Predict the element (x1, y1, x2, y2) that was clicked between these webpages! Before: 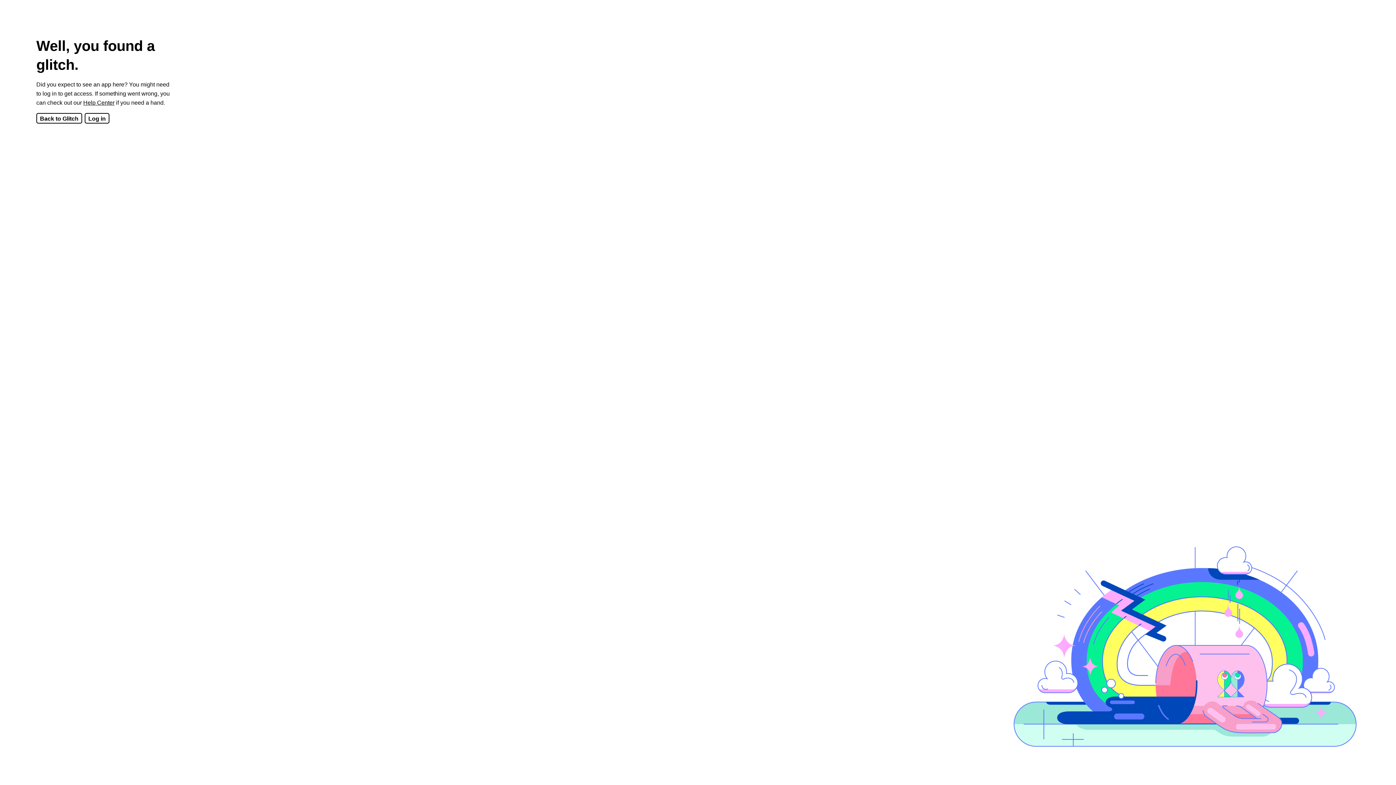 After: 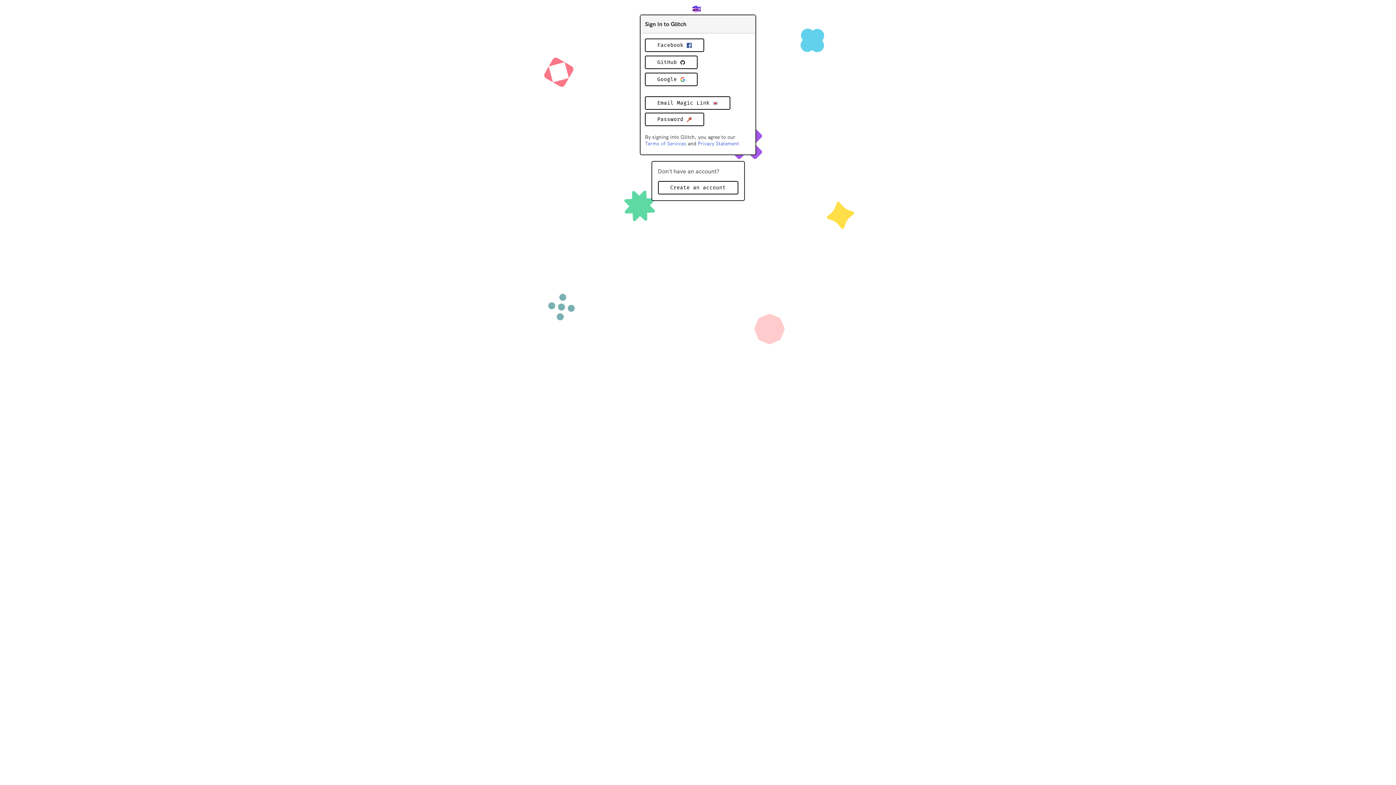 Action: bbox: (84, 113, 109, 123) label: Log in